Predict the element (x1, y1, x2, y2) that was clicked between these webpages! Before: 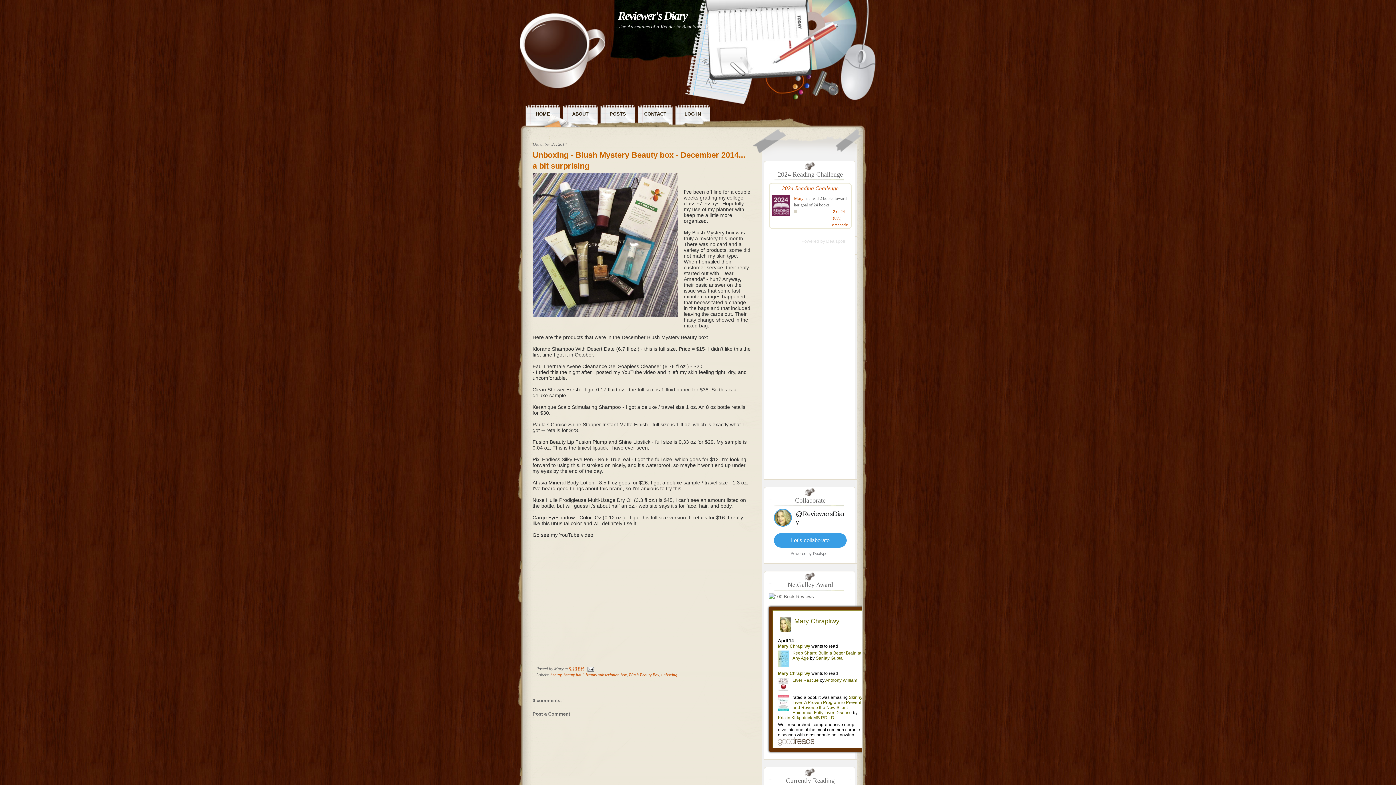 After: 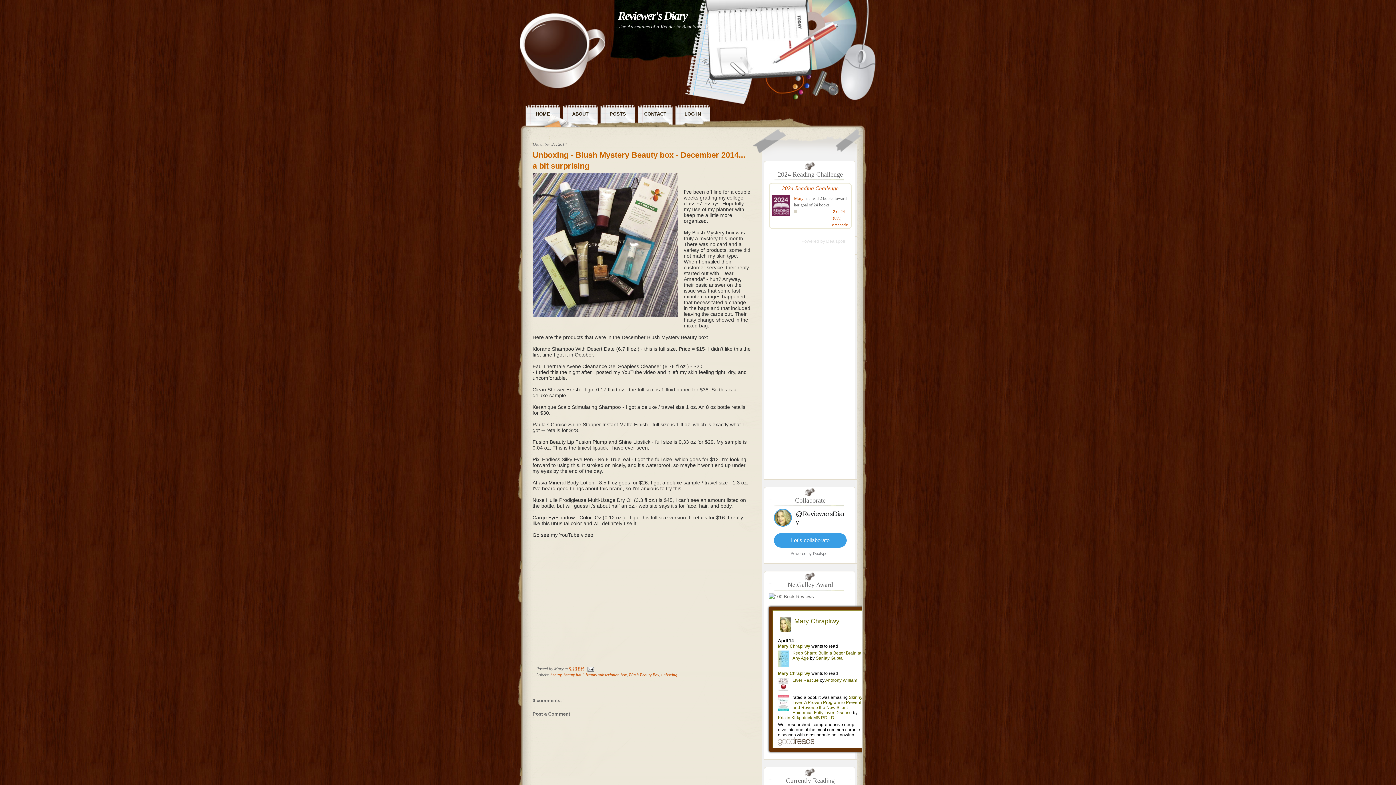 Action: label: Dealspotr bbox: (813, 551, 830, 556)